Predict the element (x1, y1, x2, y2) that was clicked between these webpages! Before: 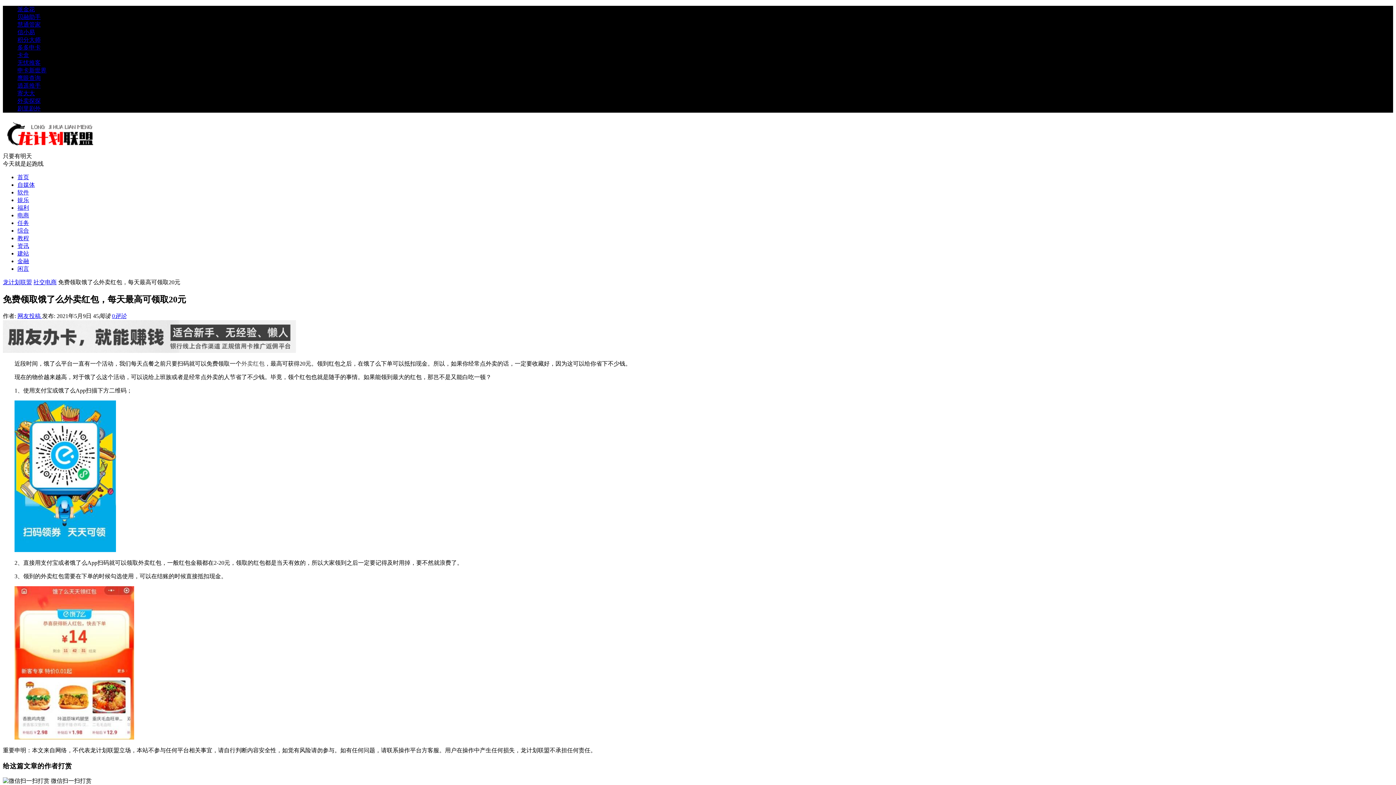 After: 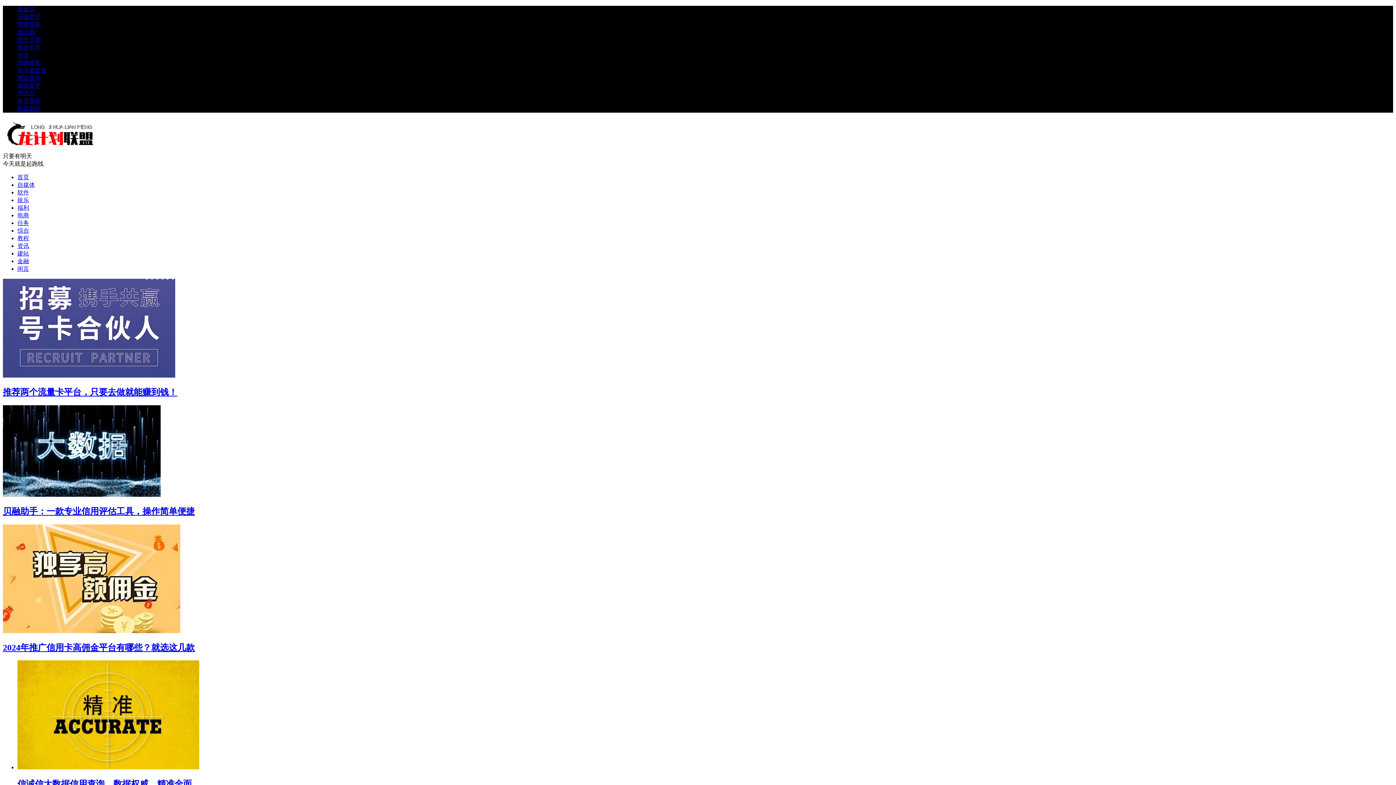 Action: bbox: (17, 174, 29, 180) label: 首页